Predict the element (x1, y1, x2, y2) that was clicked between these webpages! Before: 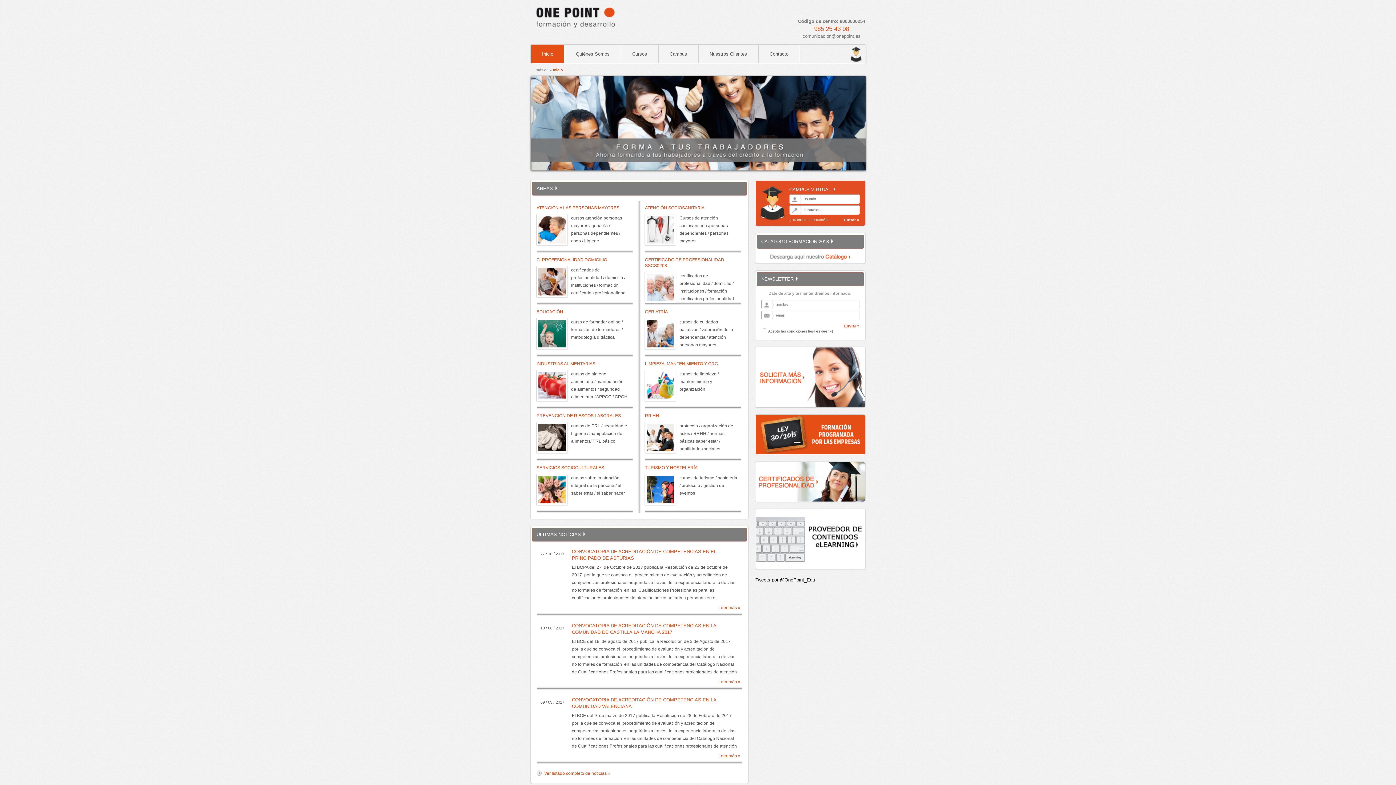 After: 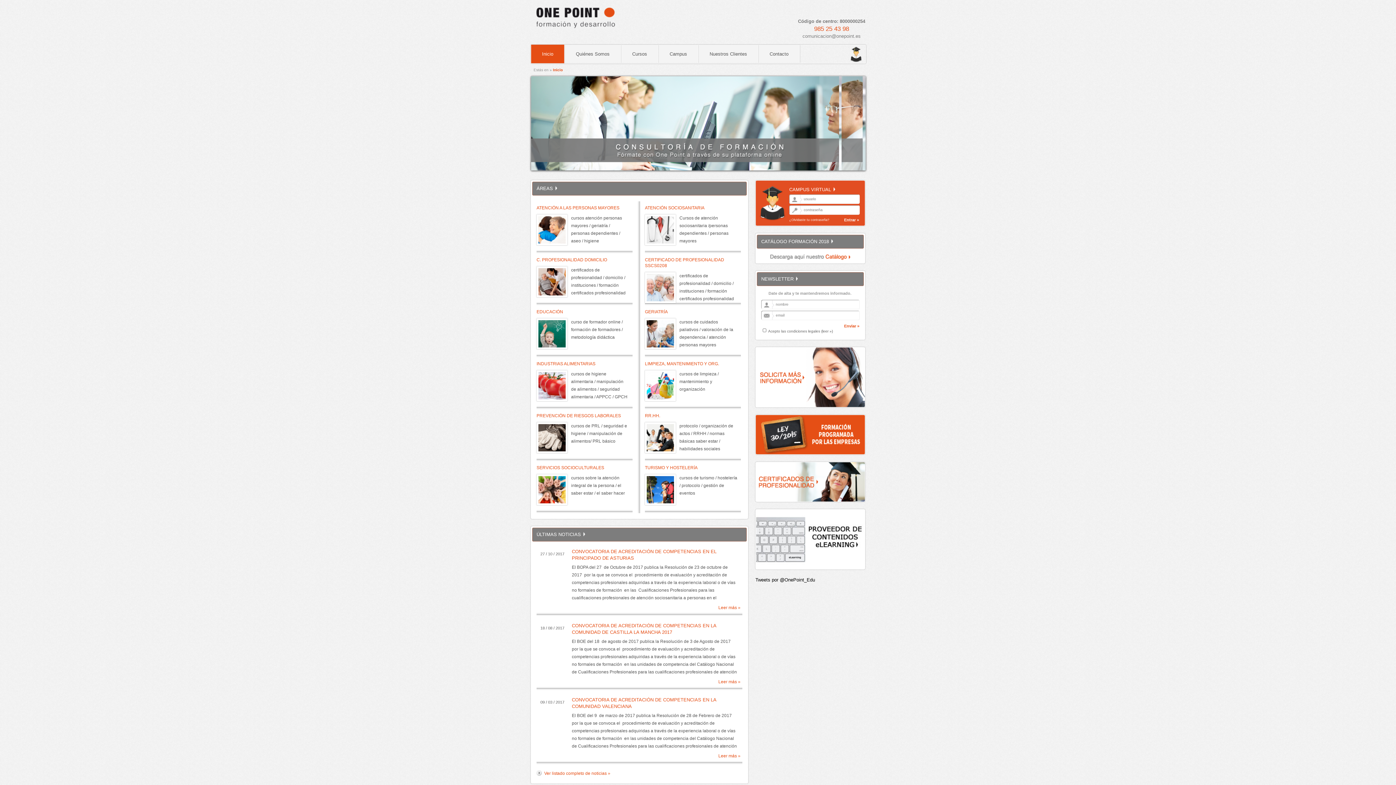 Action: label: Inicio bbox: (531, 44, 564, 63)